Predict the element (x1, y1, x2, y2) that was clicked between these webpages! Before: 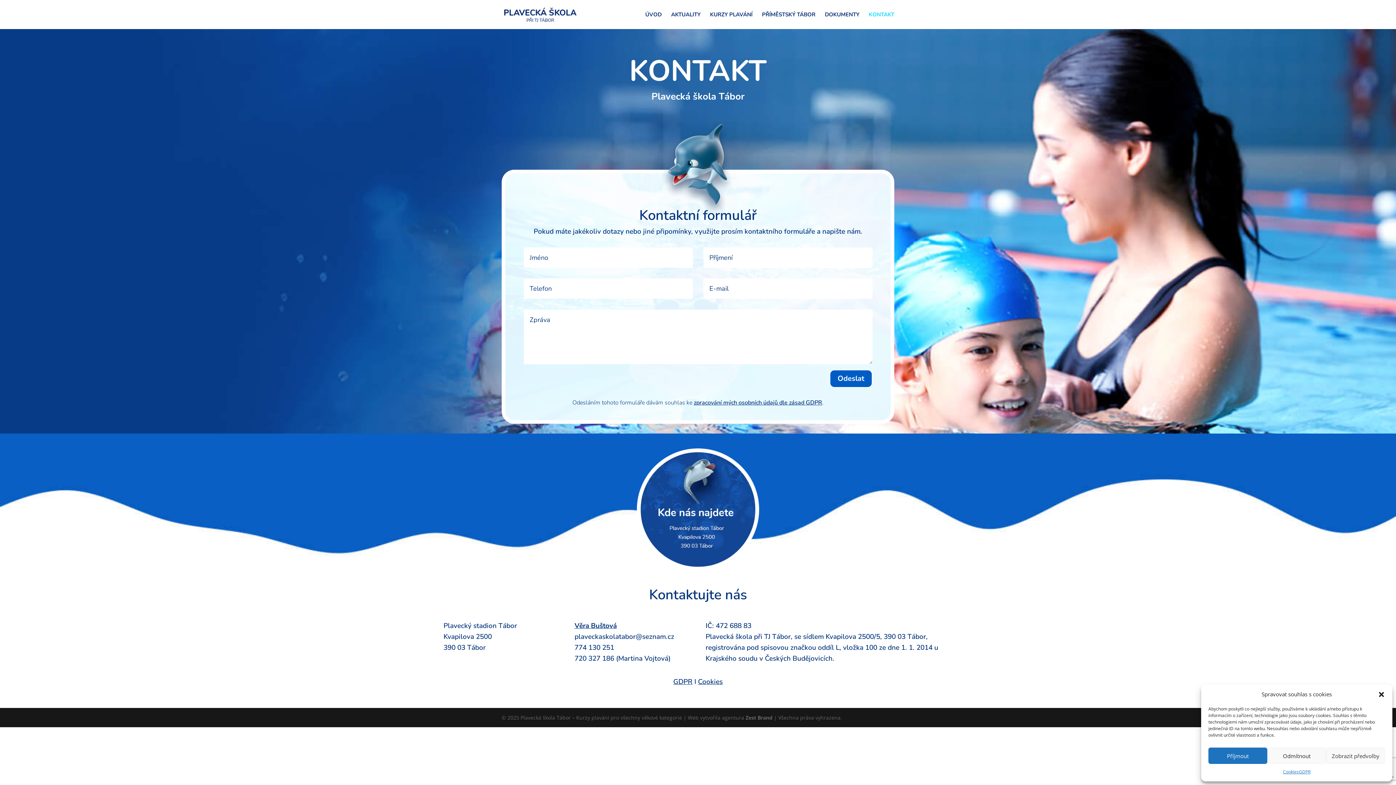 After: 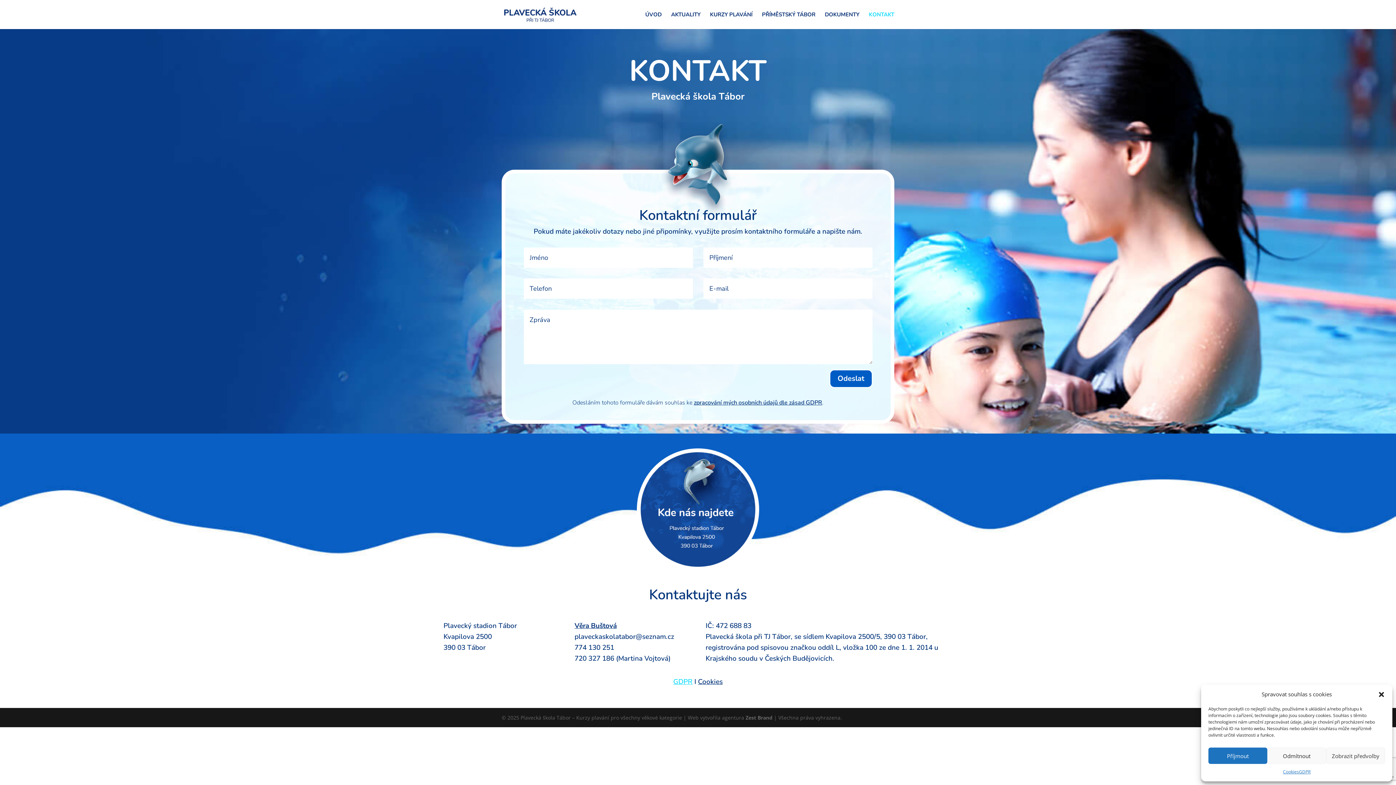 Action: label: GDPR bbox: (673, 677, 692, 686)